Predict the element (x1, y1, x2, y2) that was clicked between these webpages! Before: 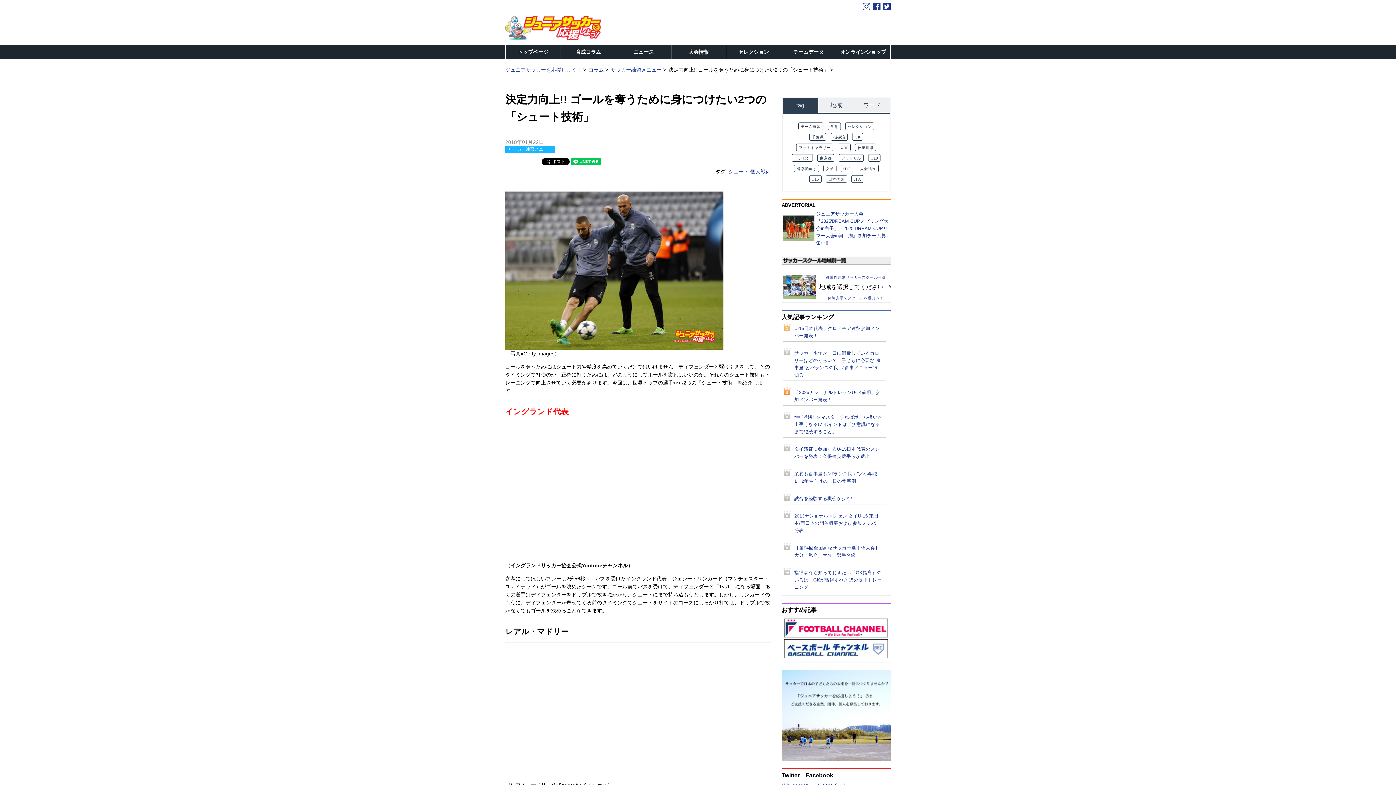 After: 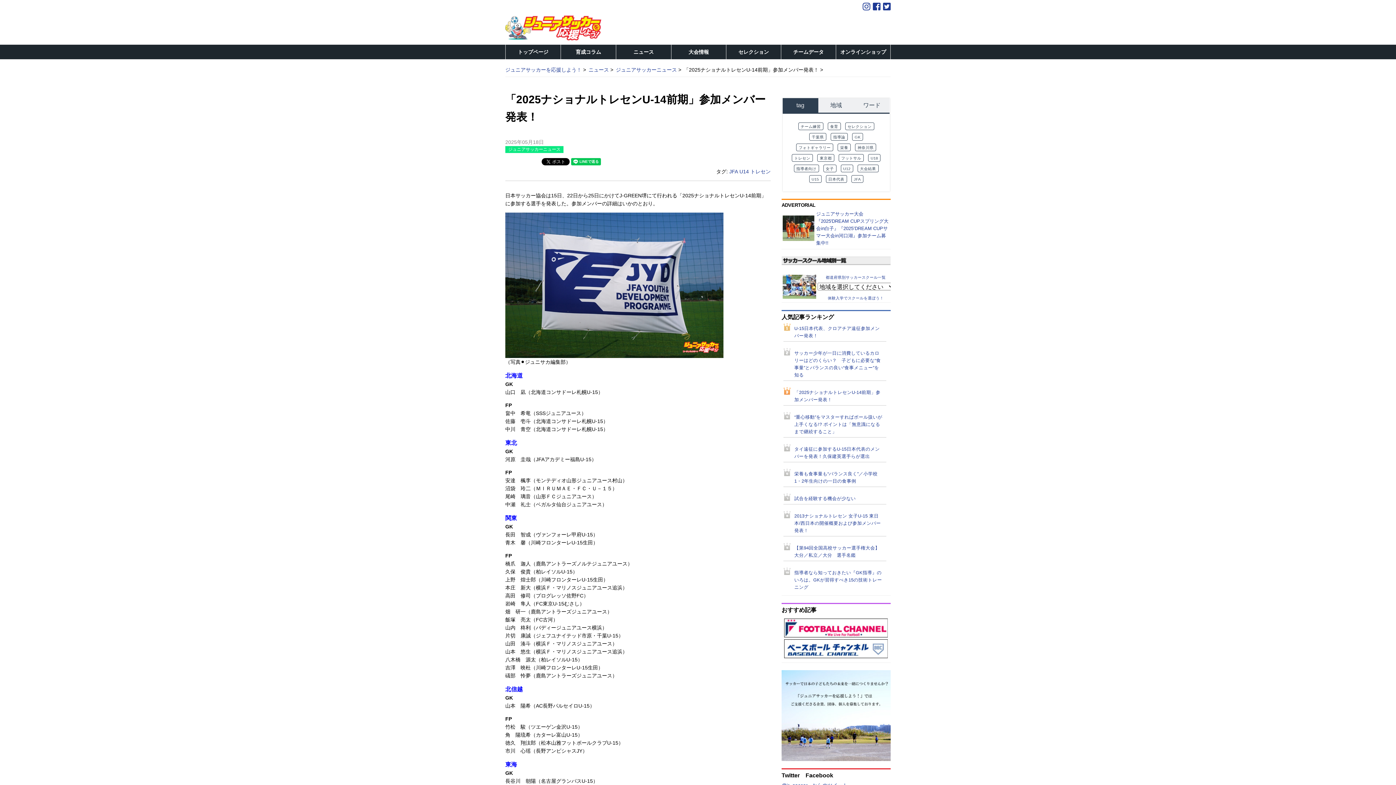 Action: bbox: (794, 389, 882, 403) label: 「2025ナショナルトレセンU-14前期」参加メンバー発表！